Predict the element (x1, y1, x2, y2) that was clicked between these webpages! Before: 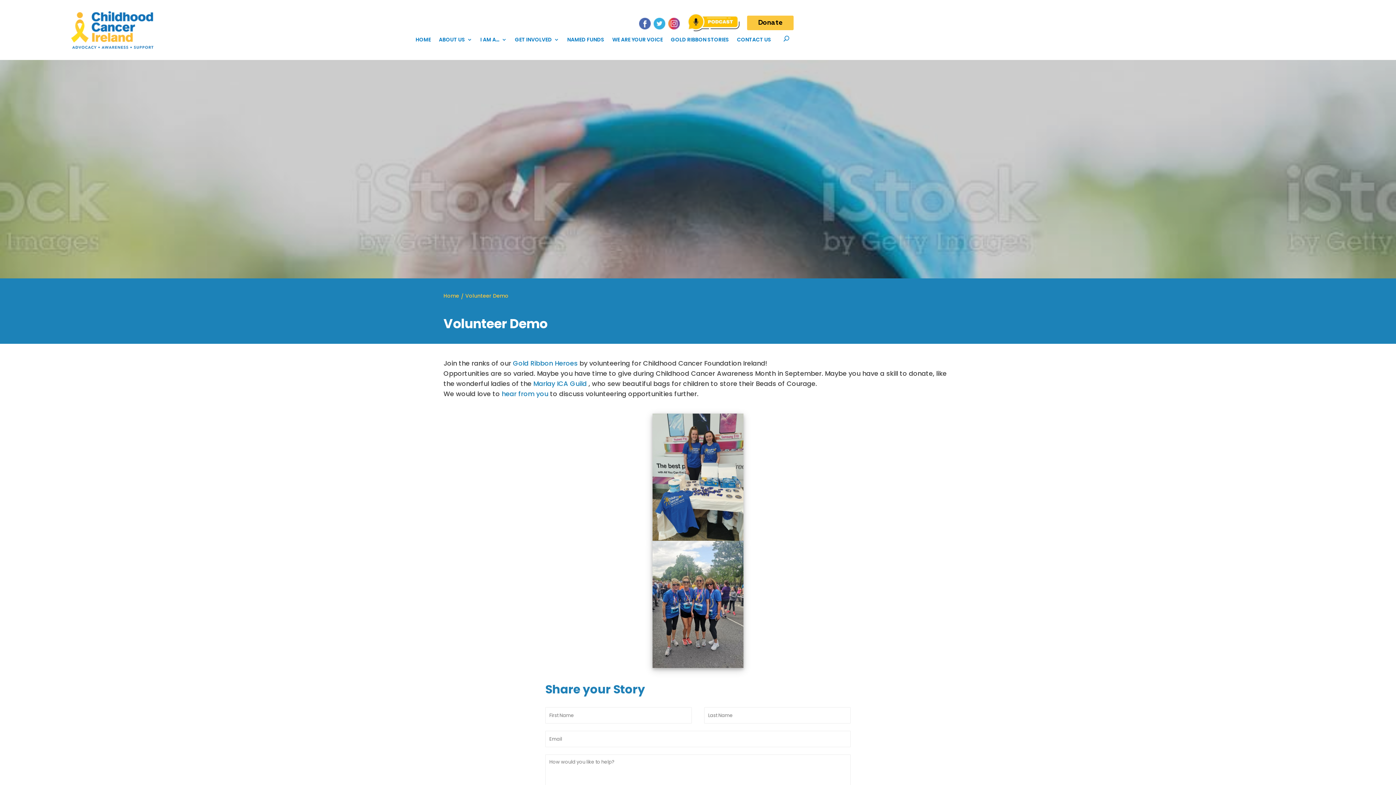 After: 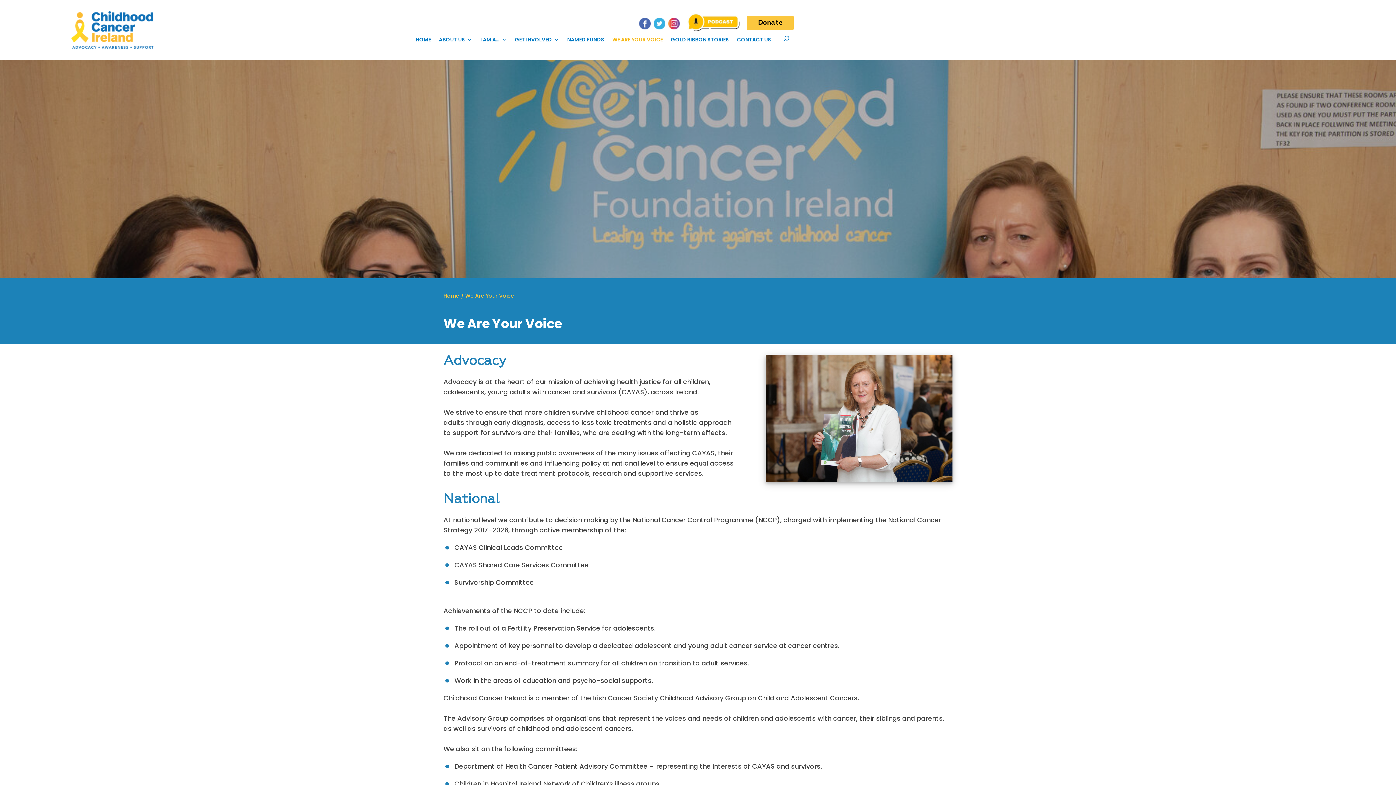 Action: label: WE ARE YOUR VOICE bbox: (612, 37, 662, 46)